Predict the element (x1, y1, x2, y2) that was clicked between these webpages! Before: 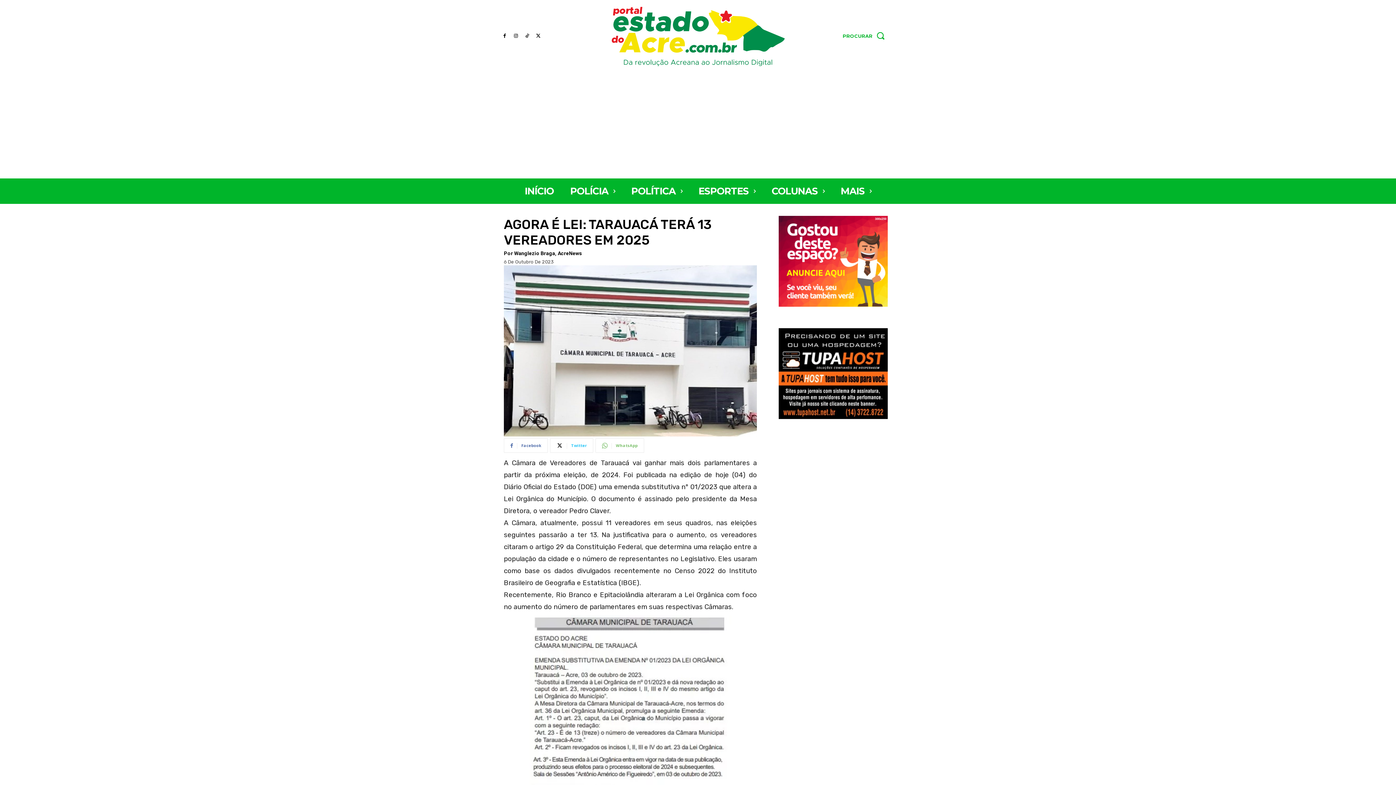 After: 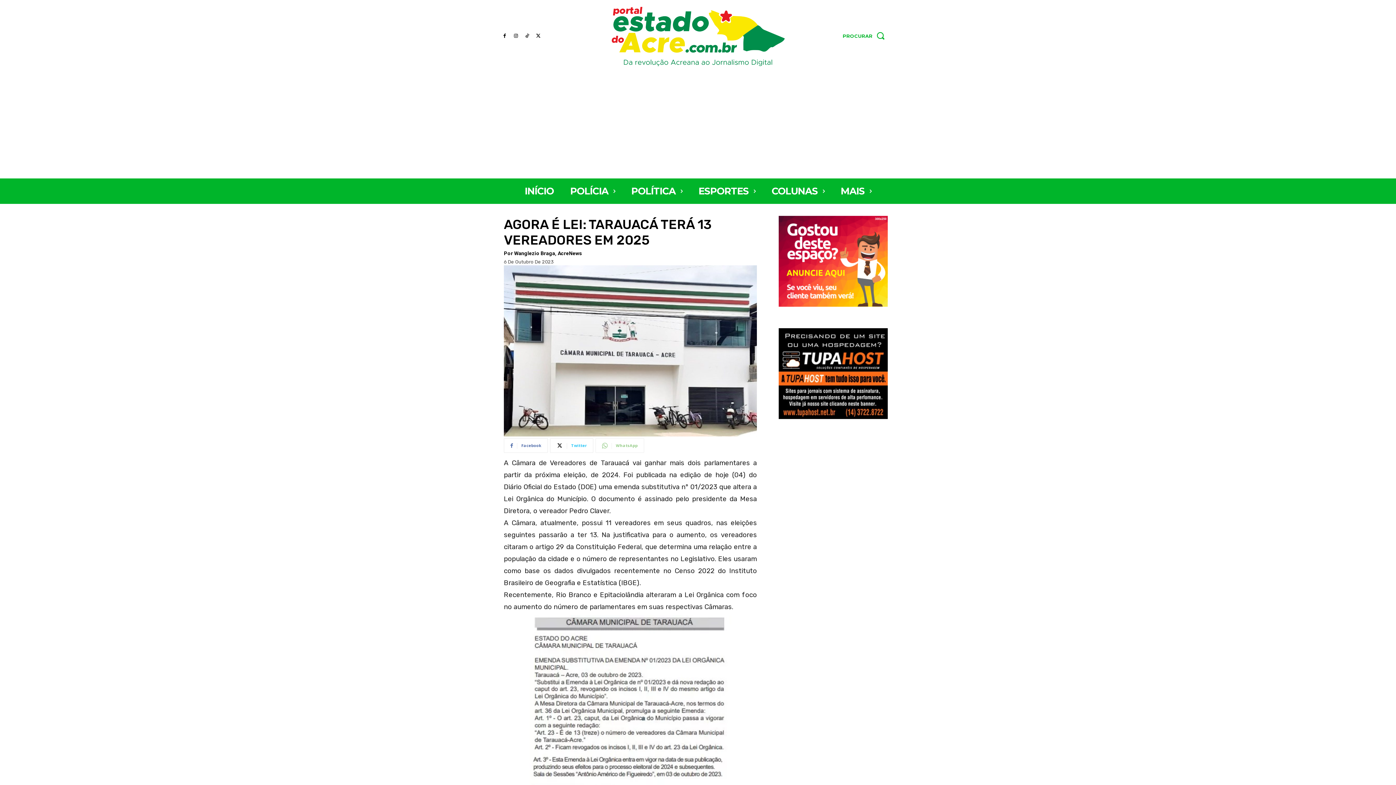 Action: label: WhatsApp bbox: (595, 438, 644, 453)